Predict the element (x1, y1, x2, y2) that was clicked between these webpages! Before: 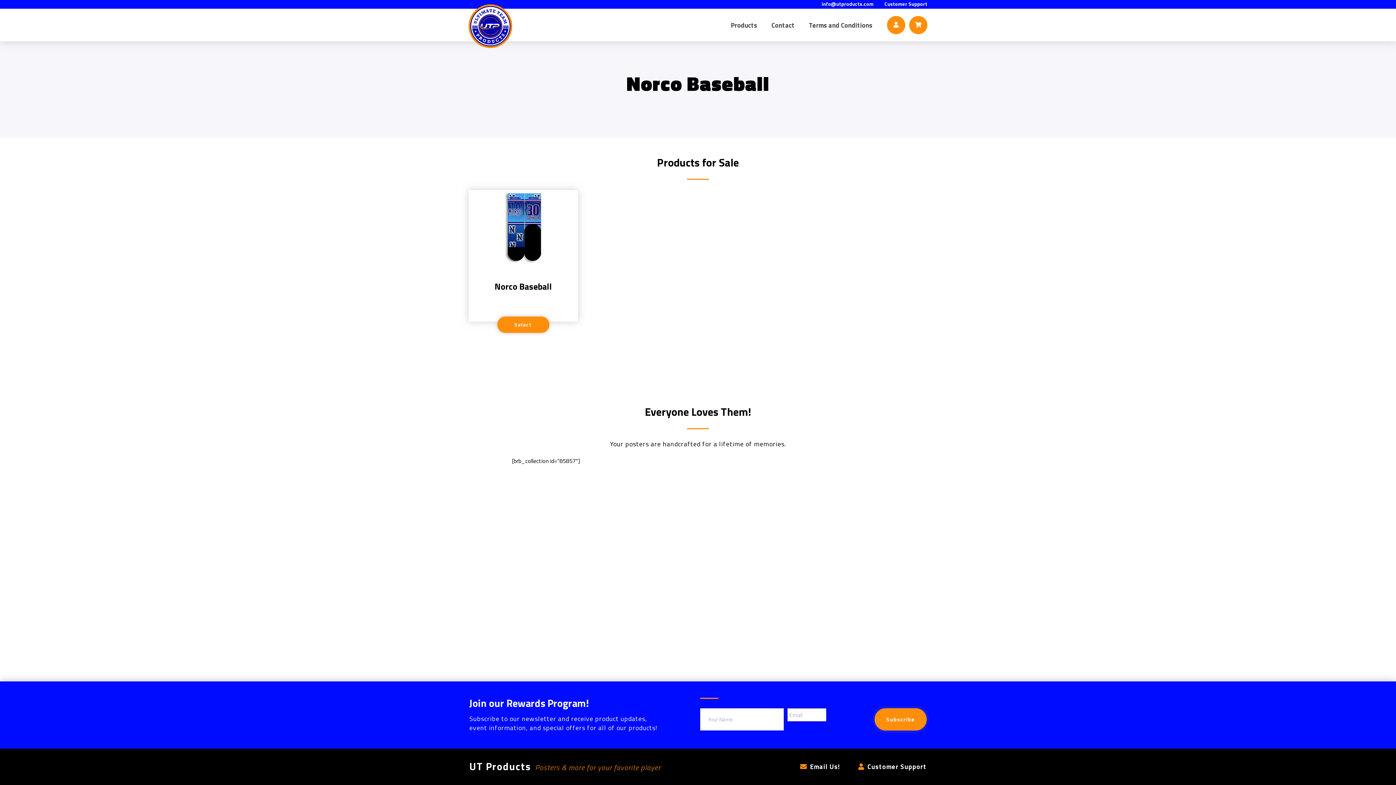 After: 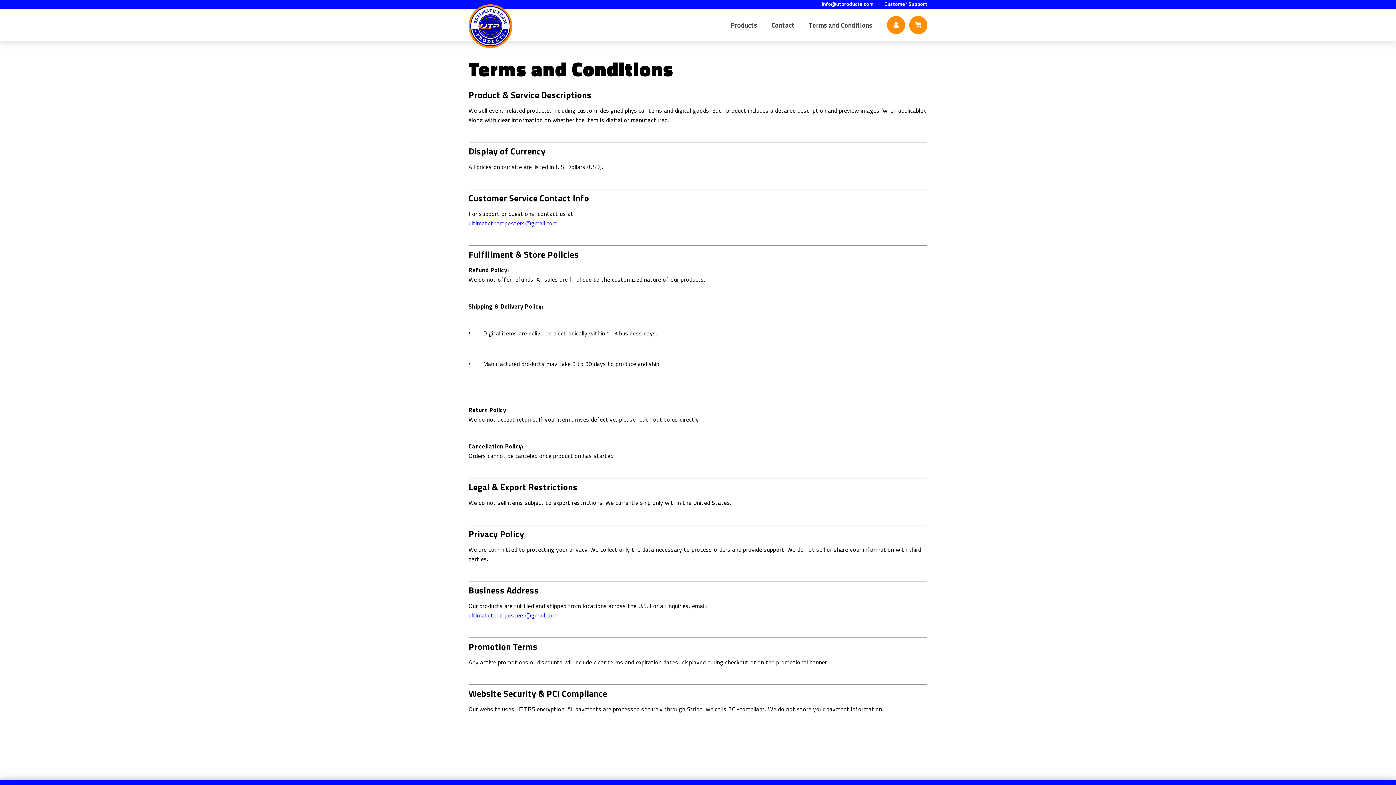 Action: bbox: (809, 20, 872, 30) label: Terms and Conditions